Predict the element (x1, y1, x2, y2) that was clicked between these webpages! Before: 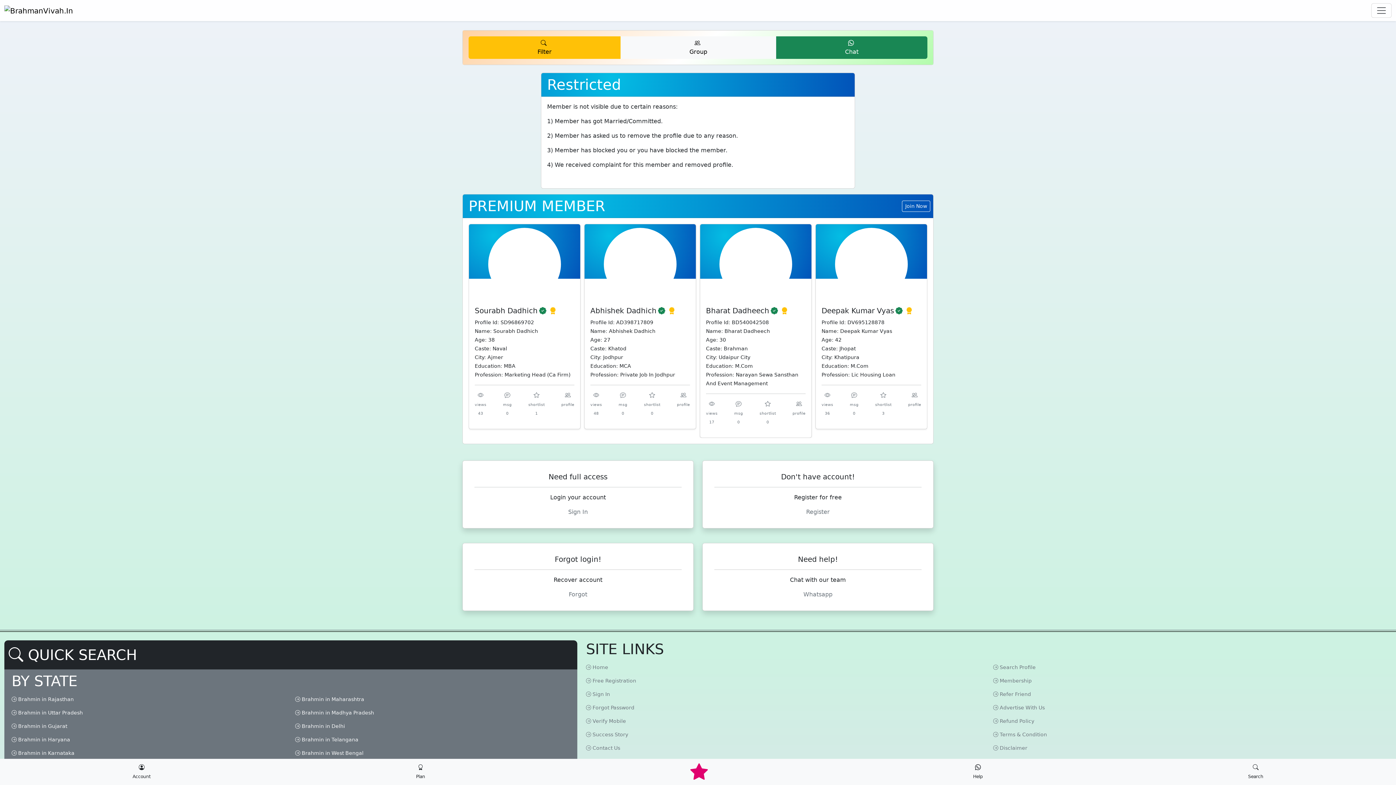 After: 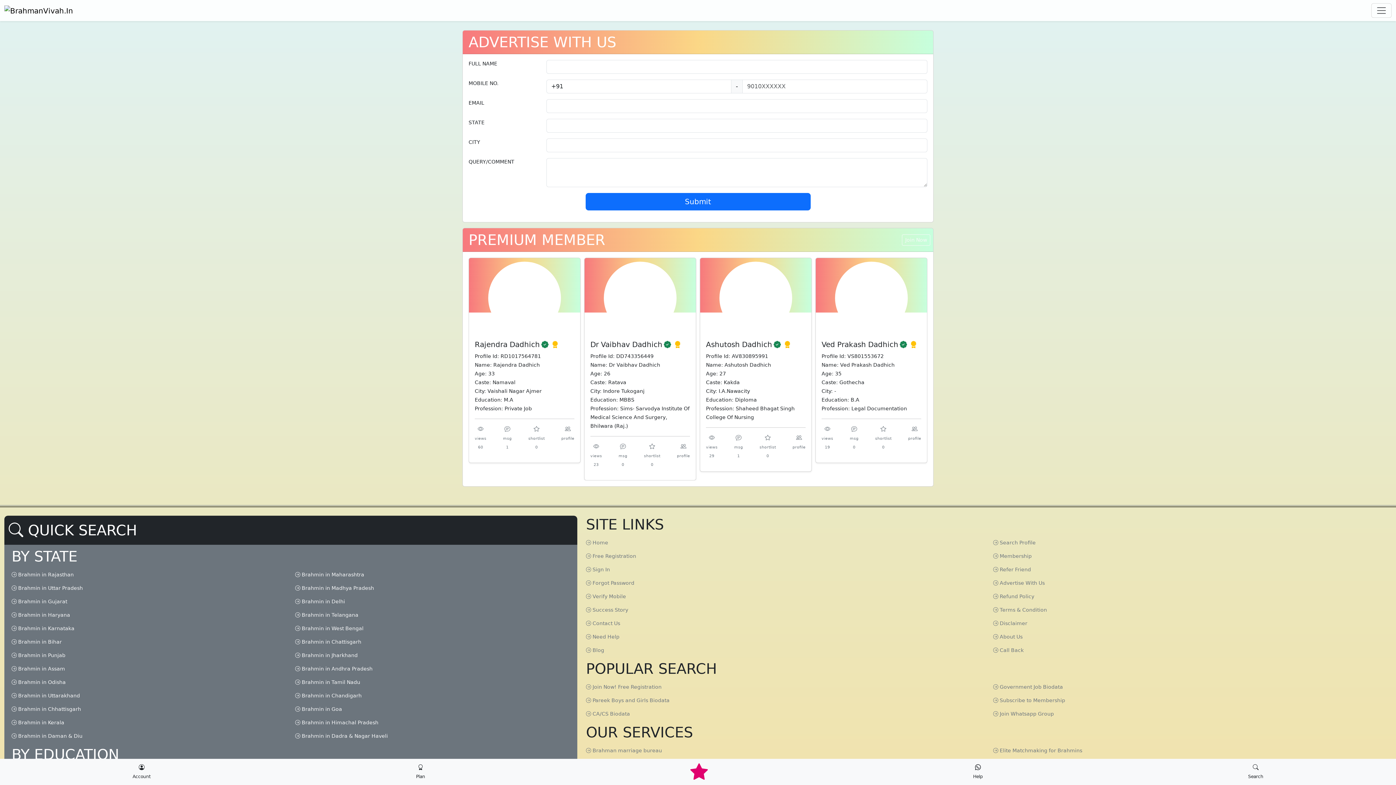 Action: bbox: (993, 705, 1045, 710) label:  Advertise With Us